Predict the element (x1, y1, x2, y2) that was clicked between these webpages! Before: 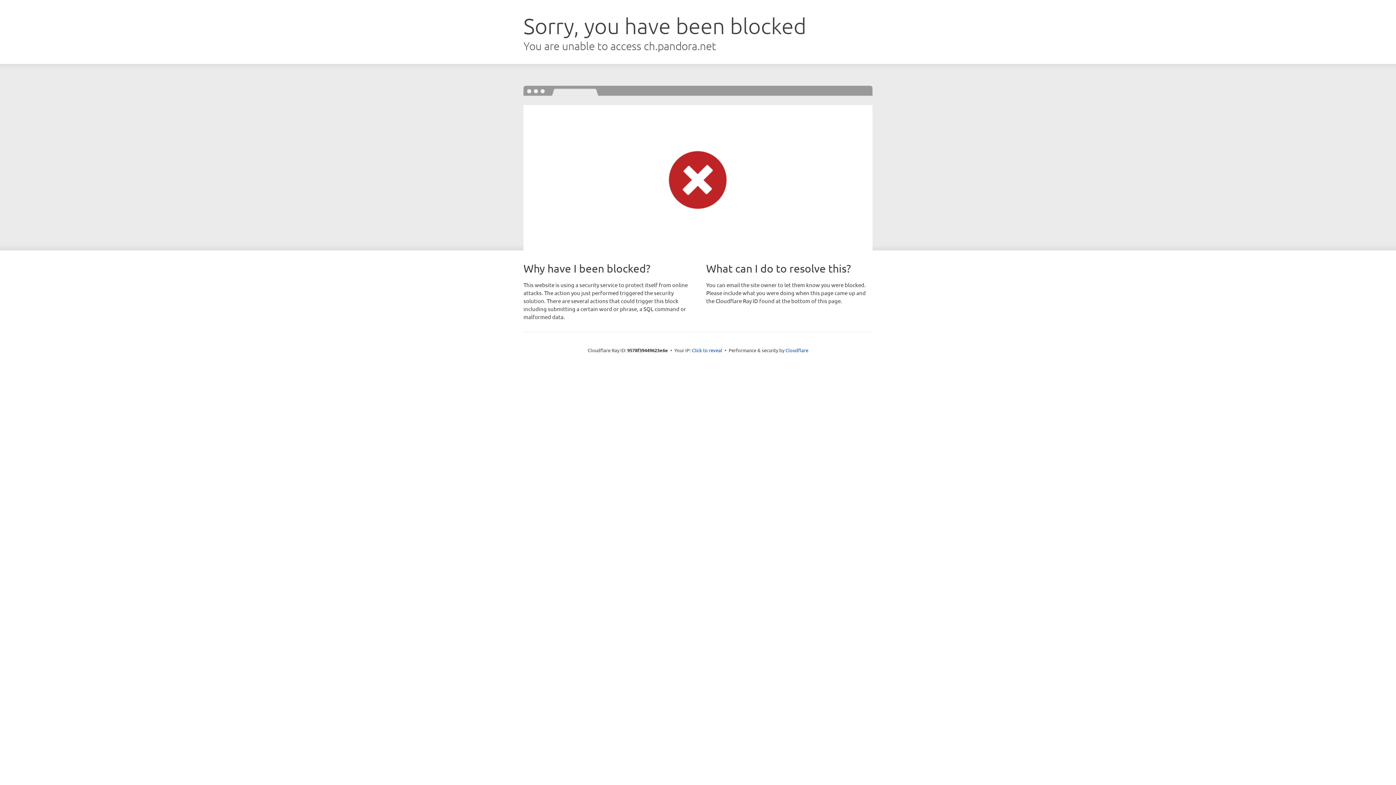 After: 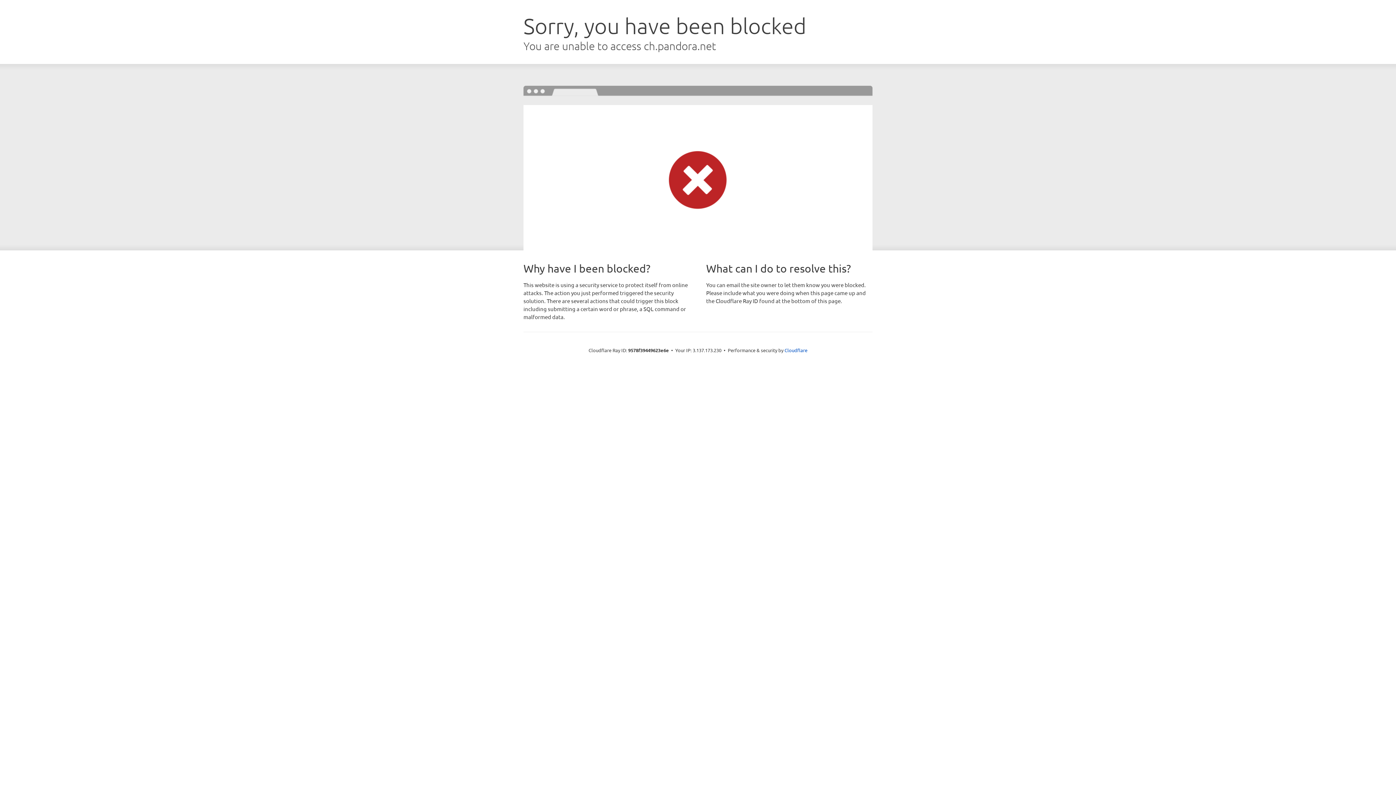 Action: bbox: (692, 346, 722, 353) label: Click to reveal